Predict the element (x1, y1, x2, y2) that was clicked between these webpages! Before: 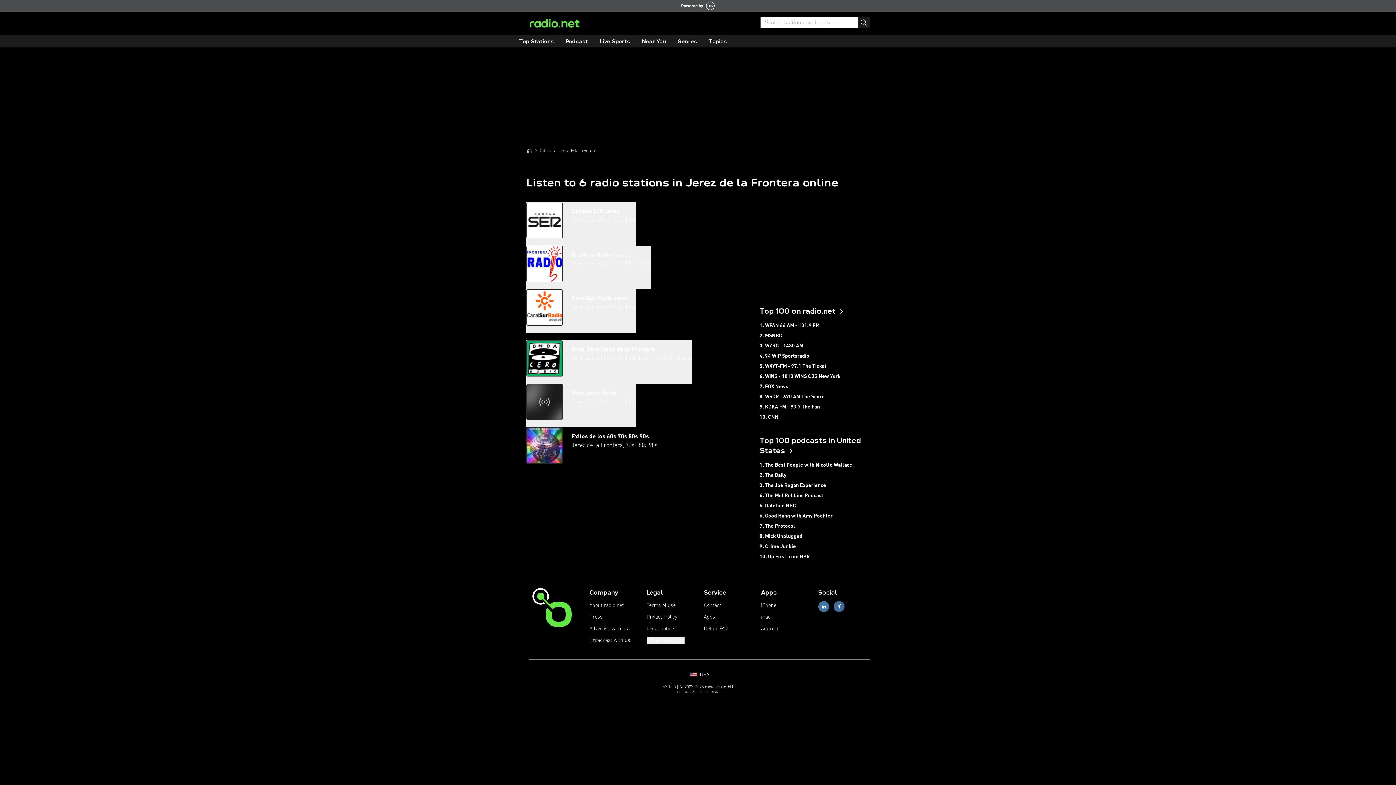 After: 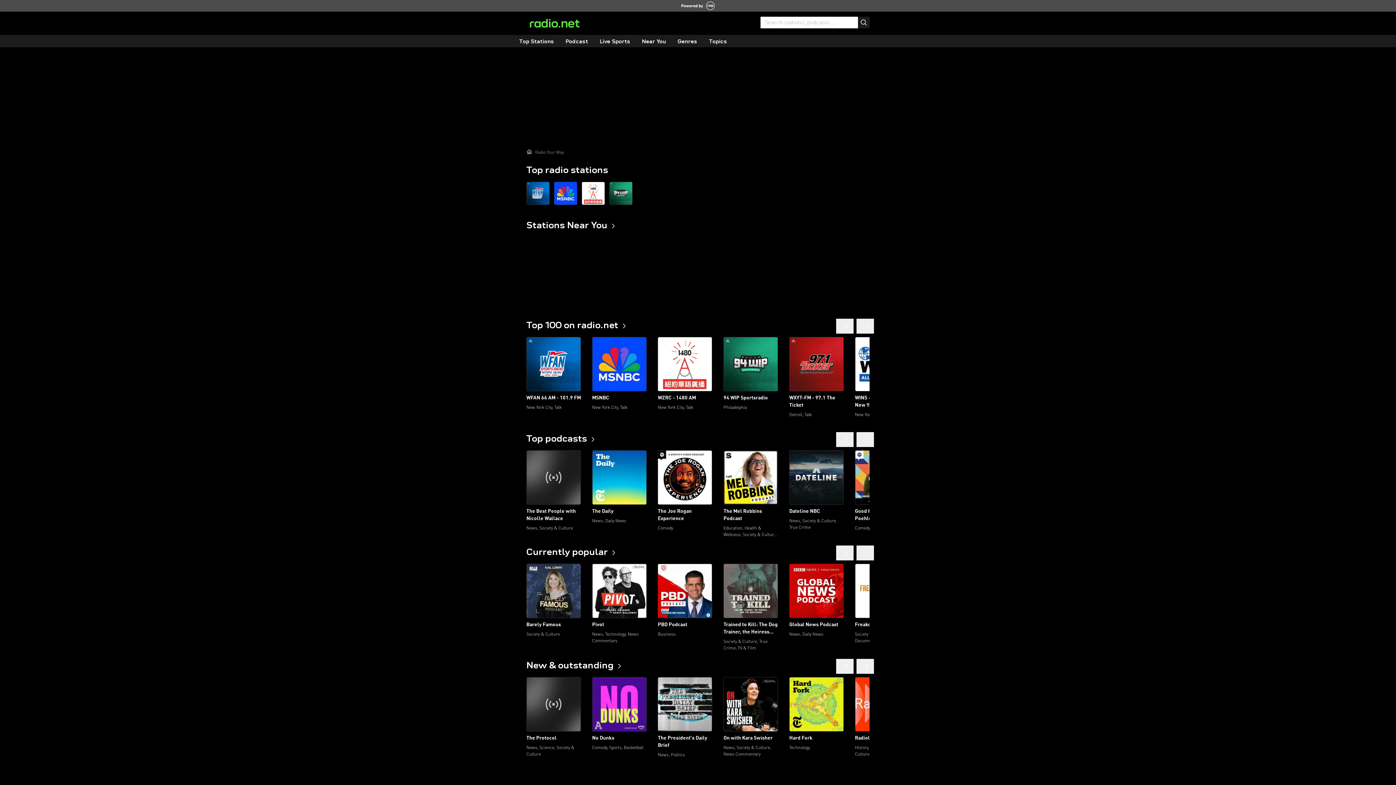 Action: bbox: (526, 147, 532, 153)